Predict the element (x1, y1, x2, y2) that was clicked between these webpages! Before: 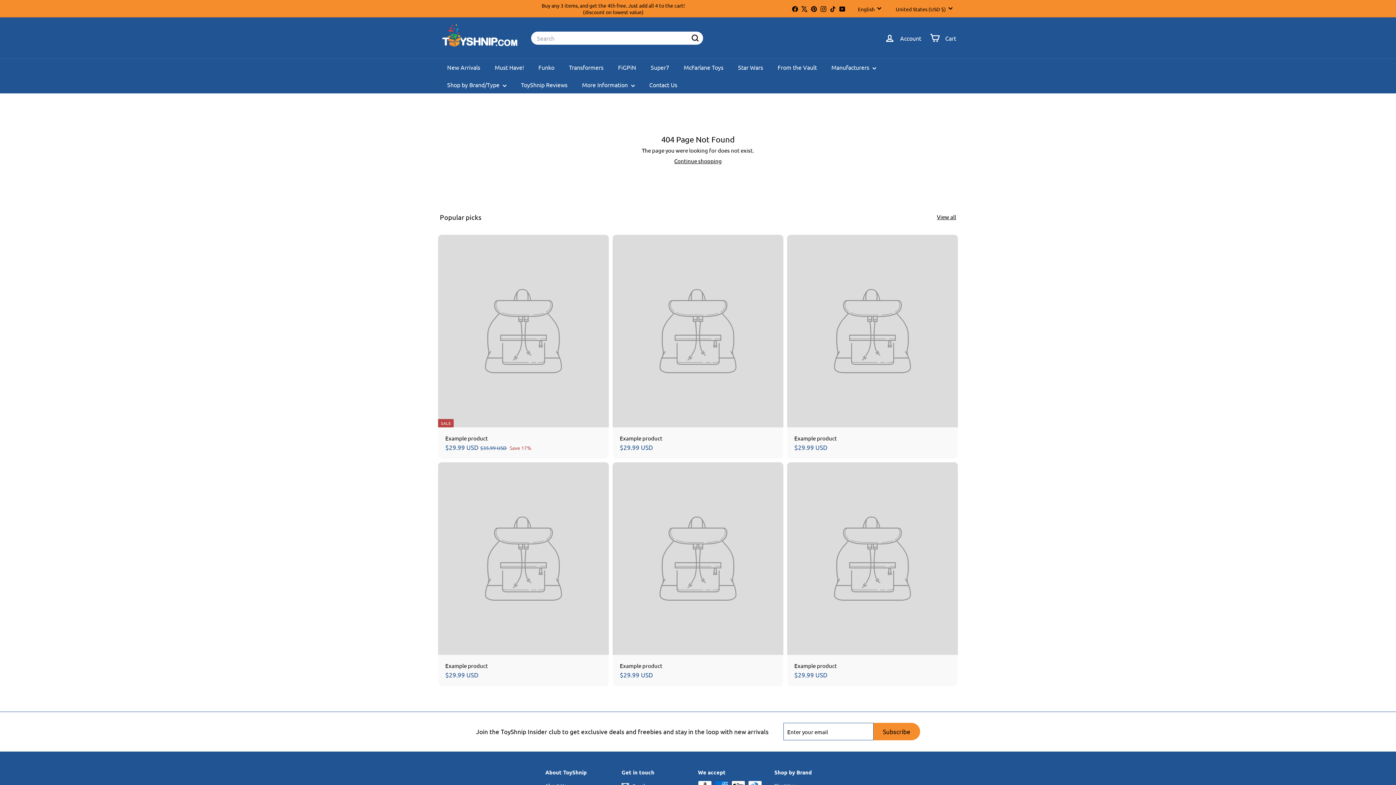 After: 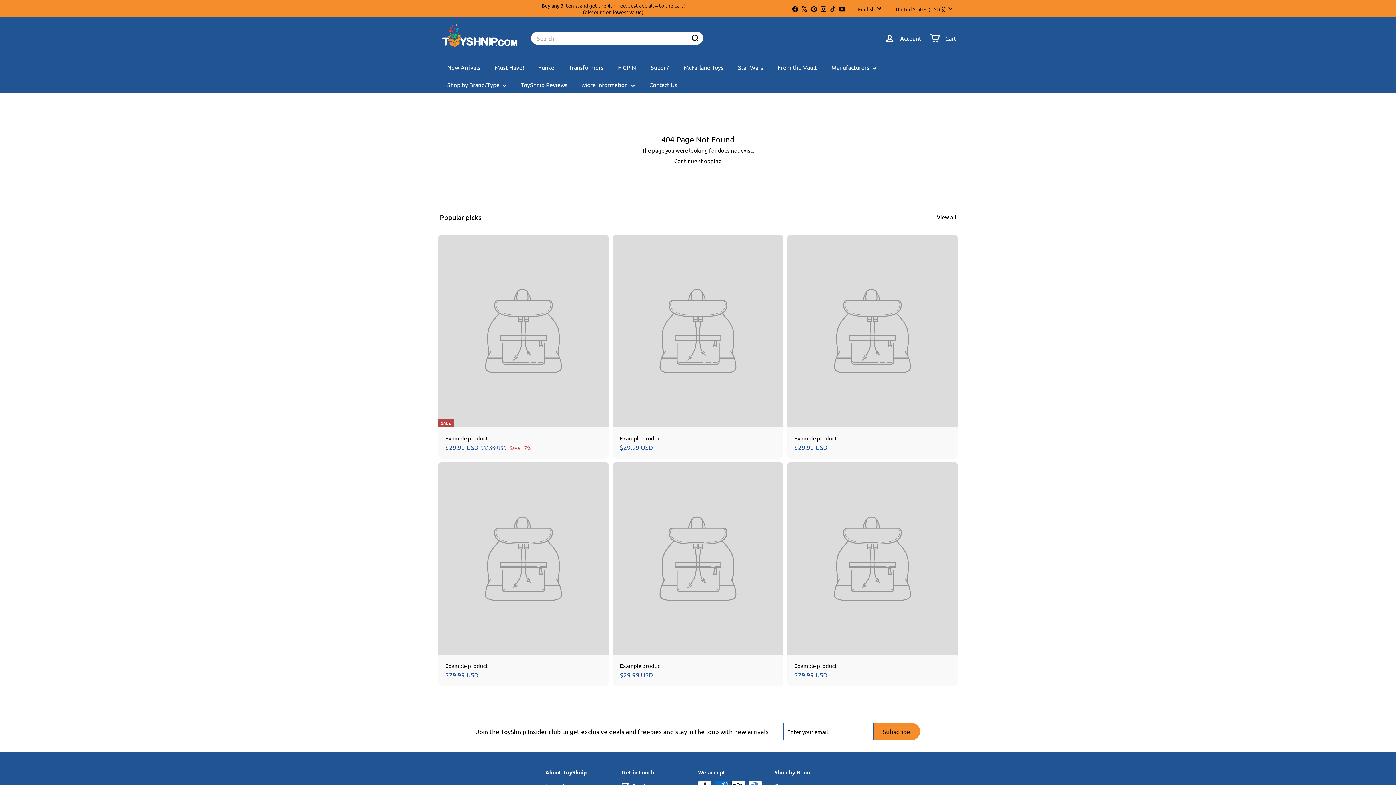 Action: label: Example product
$29.99 USD
$29.99 USD bbox: (787, 234, 958, 458)